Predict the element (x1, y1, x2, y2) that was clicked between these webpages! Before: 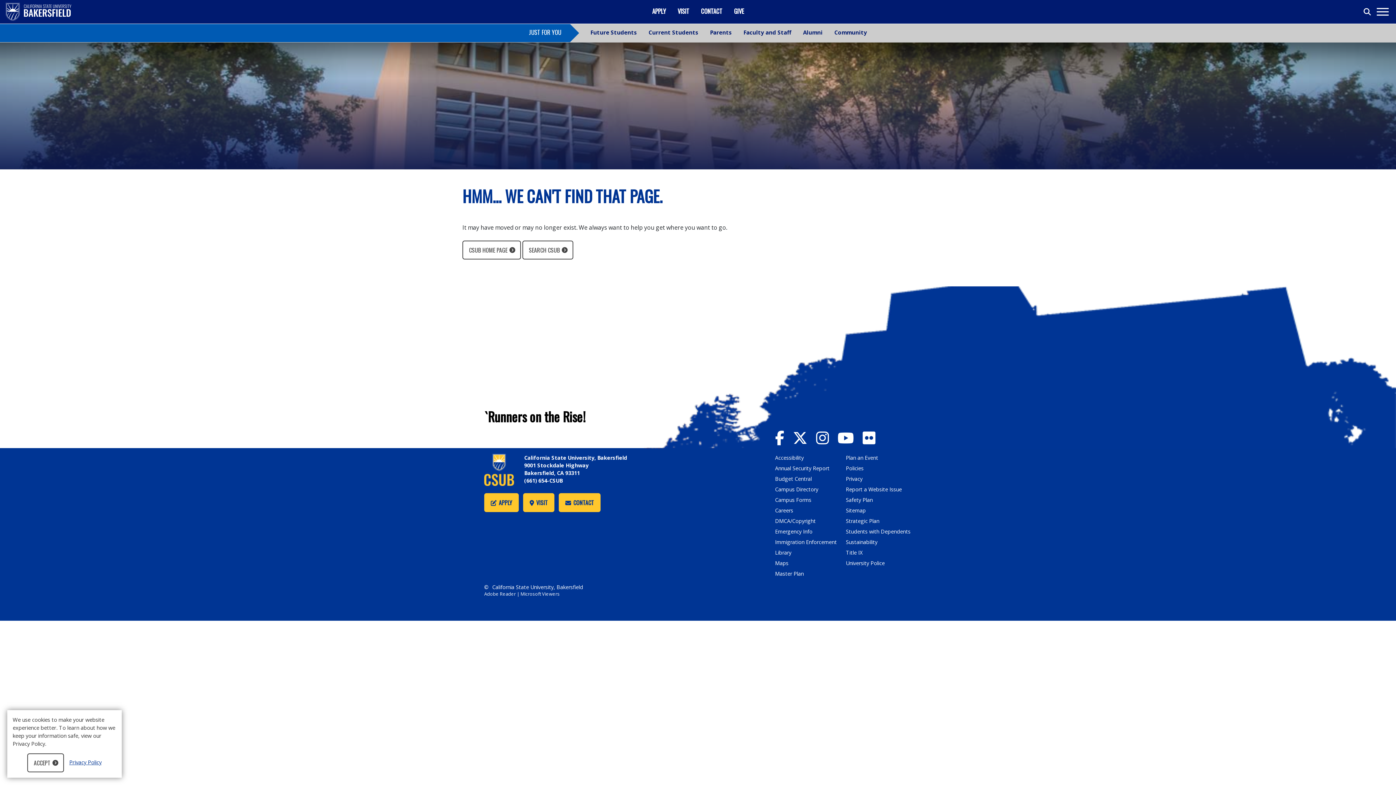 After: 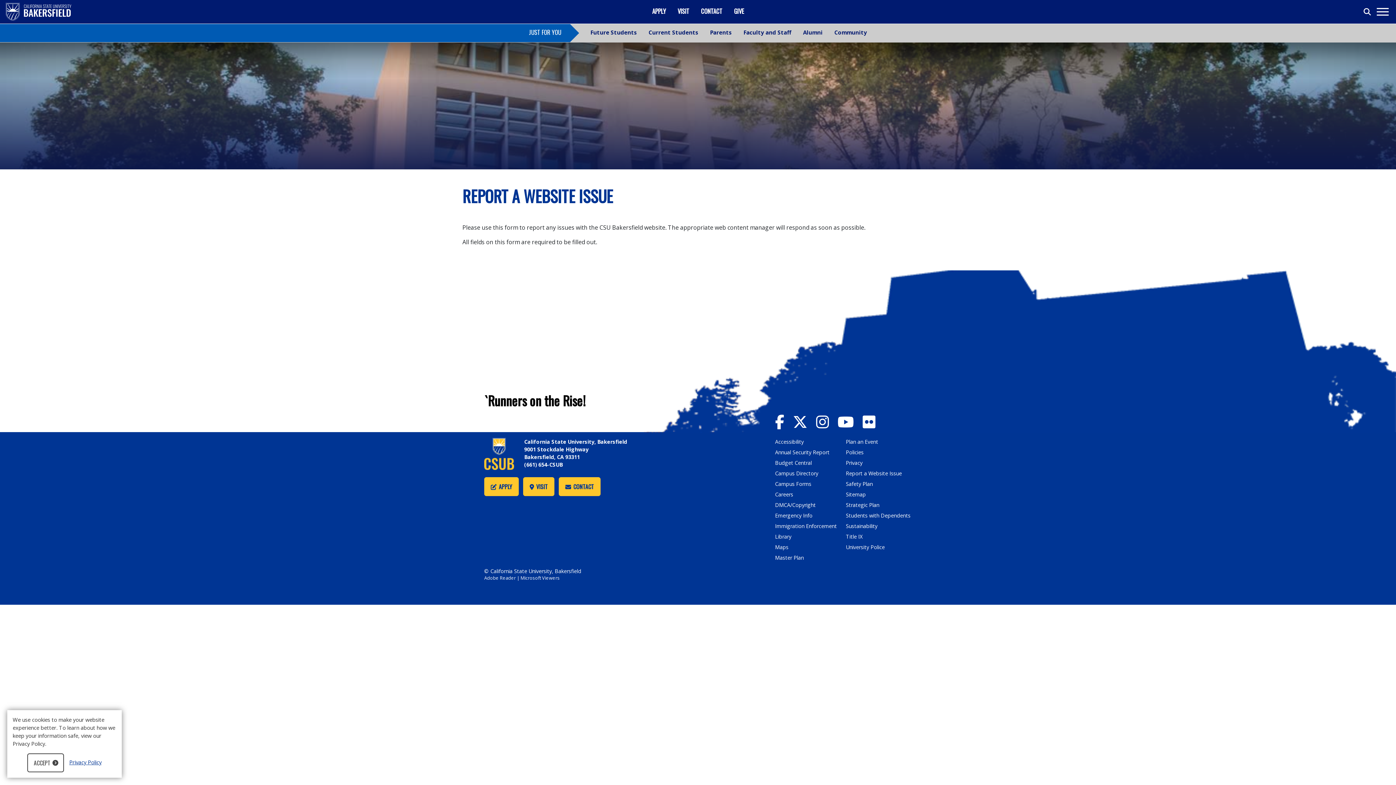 Action: bbox: (846, 486, 902, 493) label: Report a Website Issue